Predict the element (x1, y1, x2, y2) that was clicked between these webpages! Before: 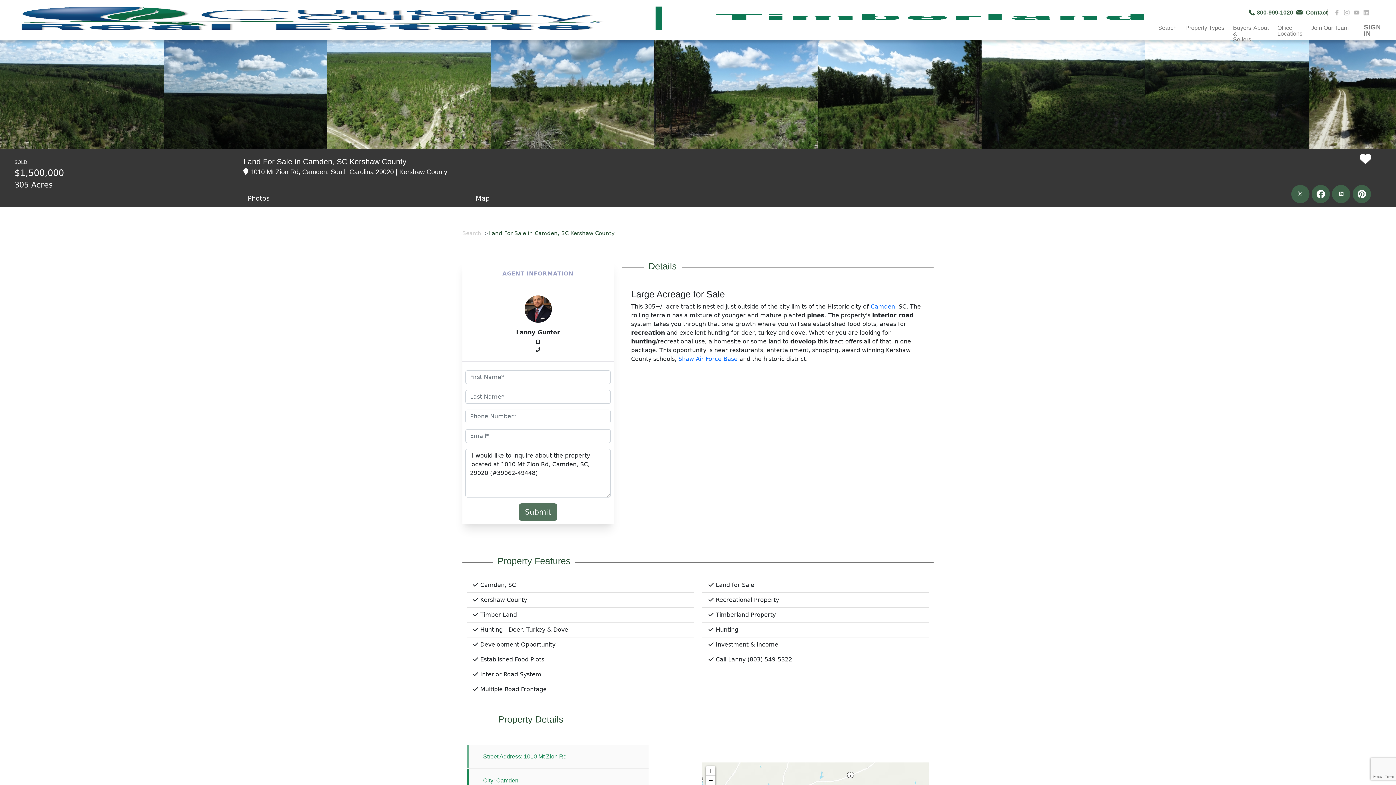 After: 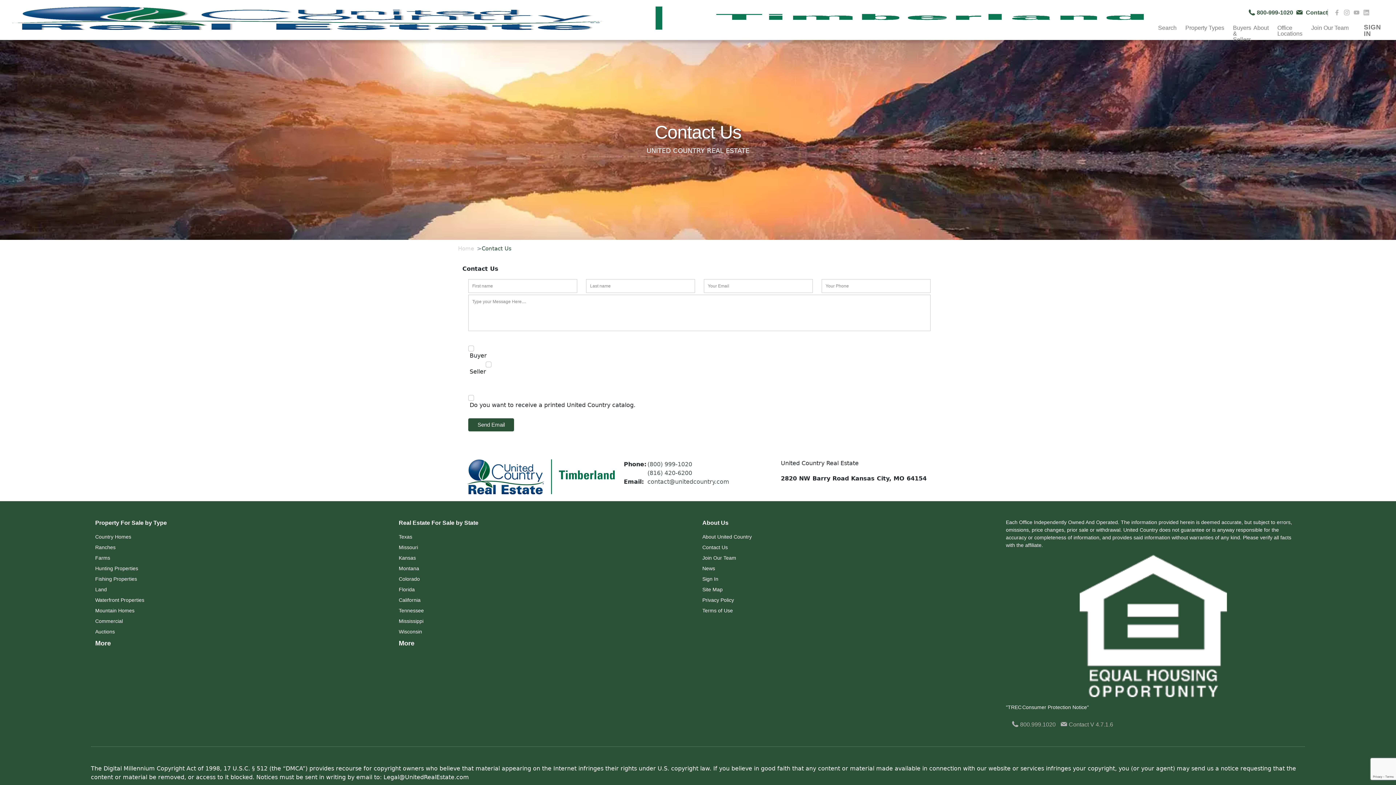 Action: bbox: (1296, 9, 1341, 15) label:  Contact | 